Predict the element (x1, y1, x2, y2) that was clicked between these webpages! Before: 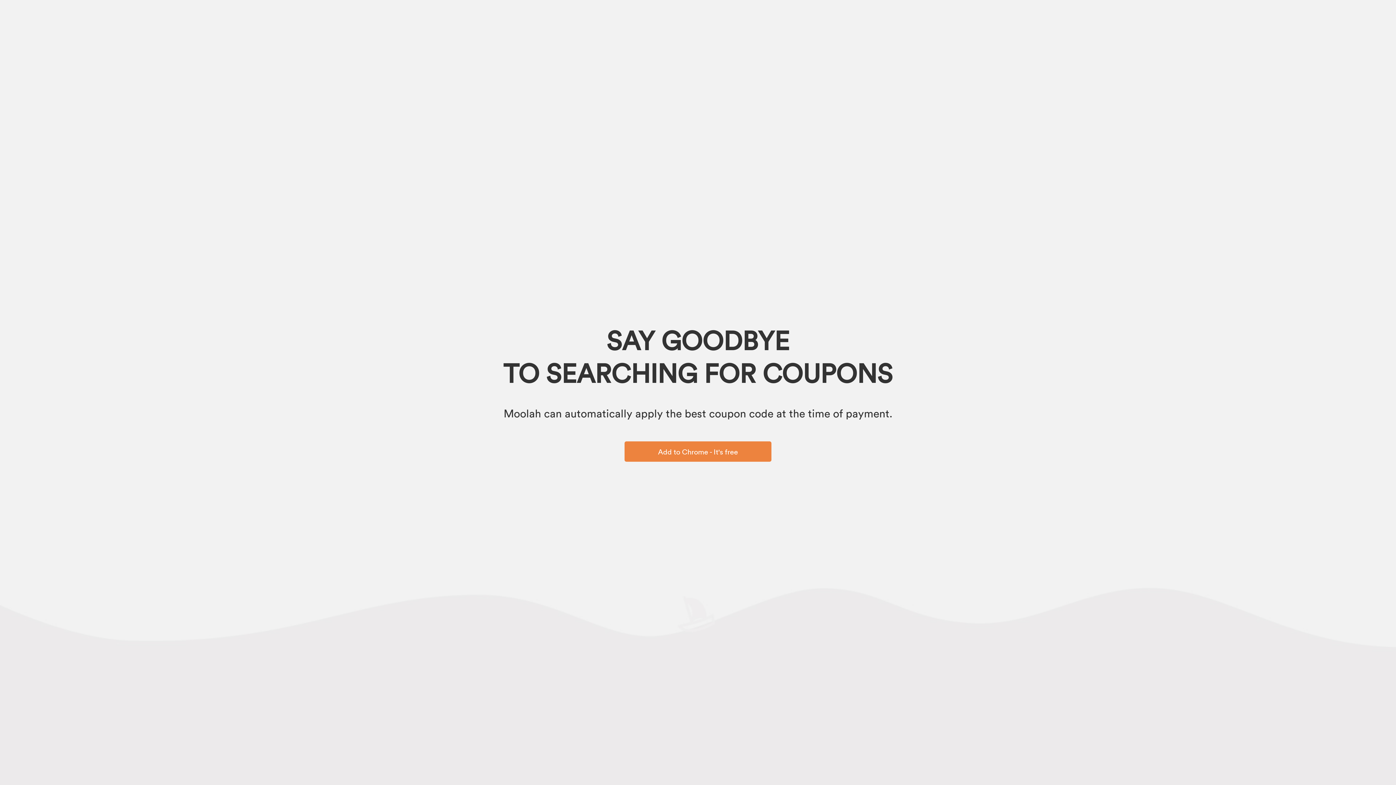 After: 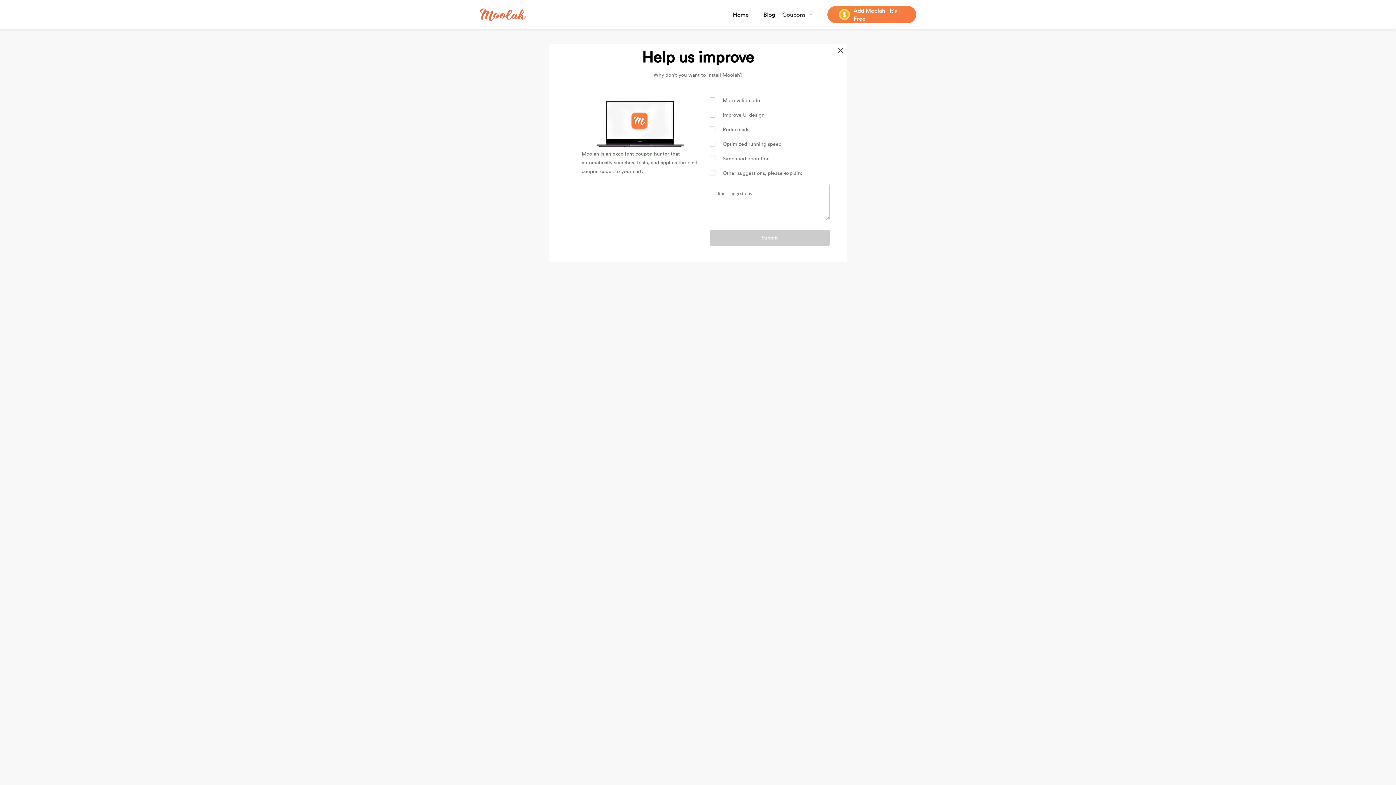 Action: bbox: (624, 441, 771, 462) label: Add to Chrome - It's free